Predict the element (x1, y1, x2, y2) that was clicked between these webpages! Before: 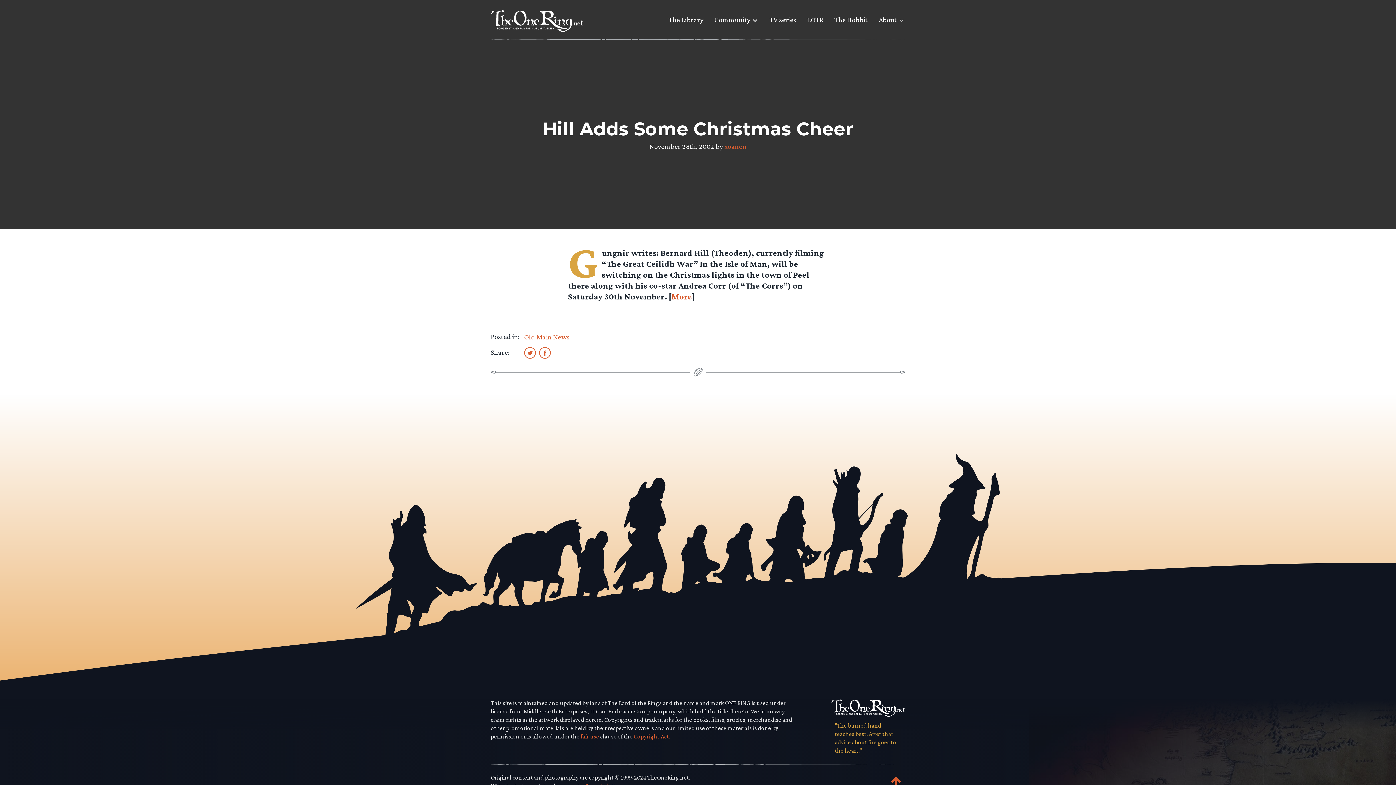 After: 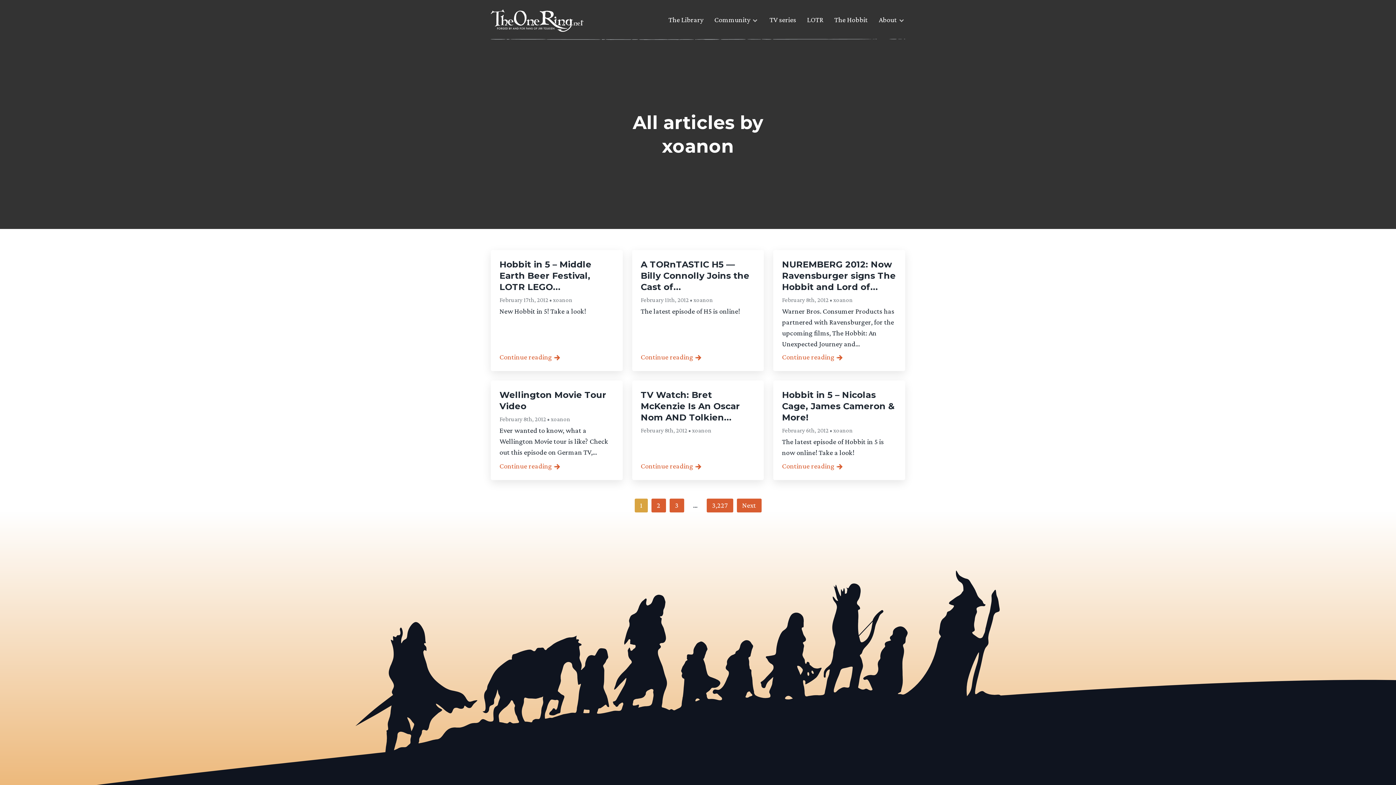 Action: label: xoanon bbox: (724, 142, 746, 150)